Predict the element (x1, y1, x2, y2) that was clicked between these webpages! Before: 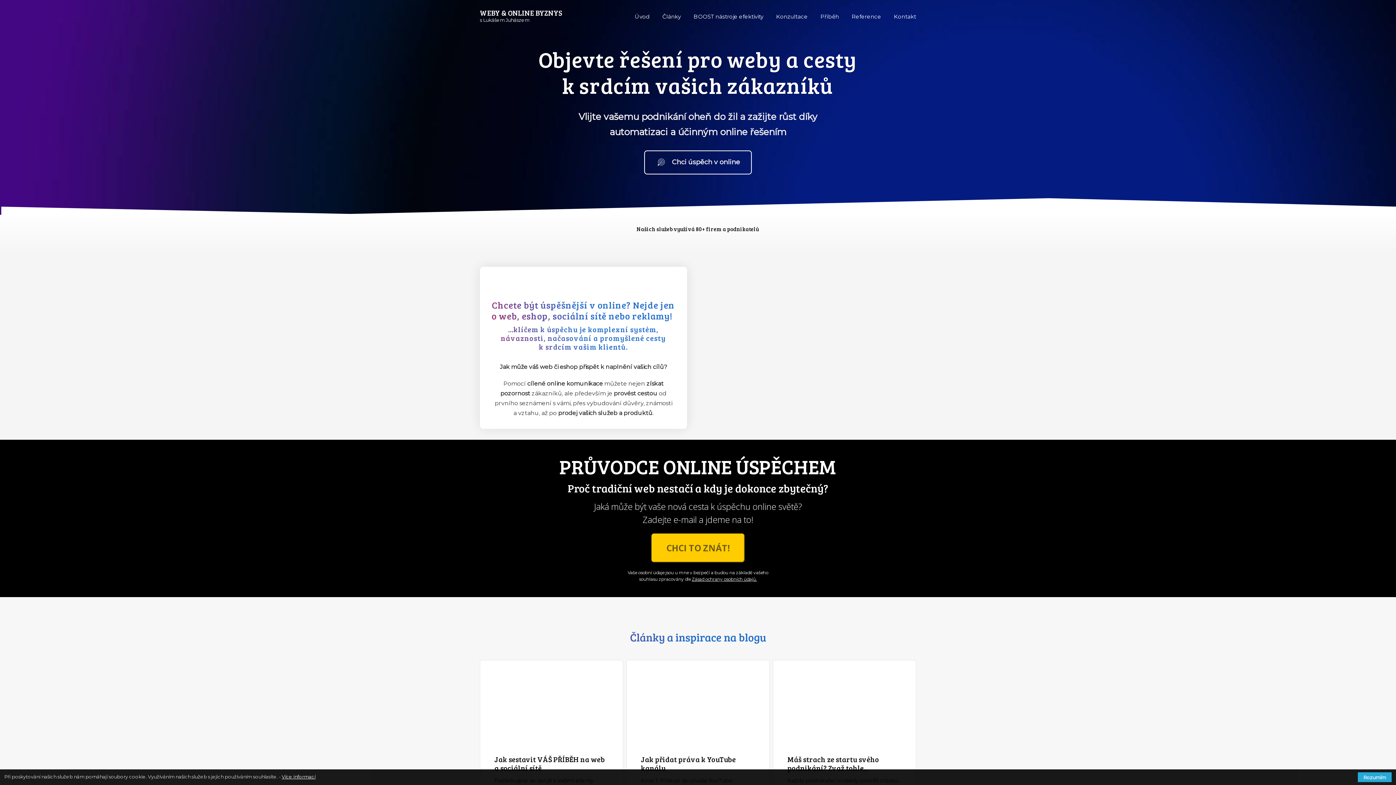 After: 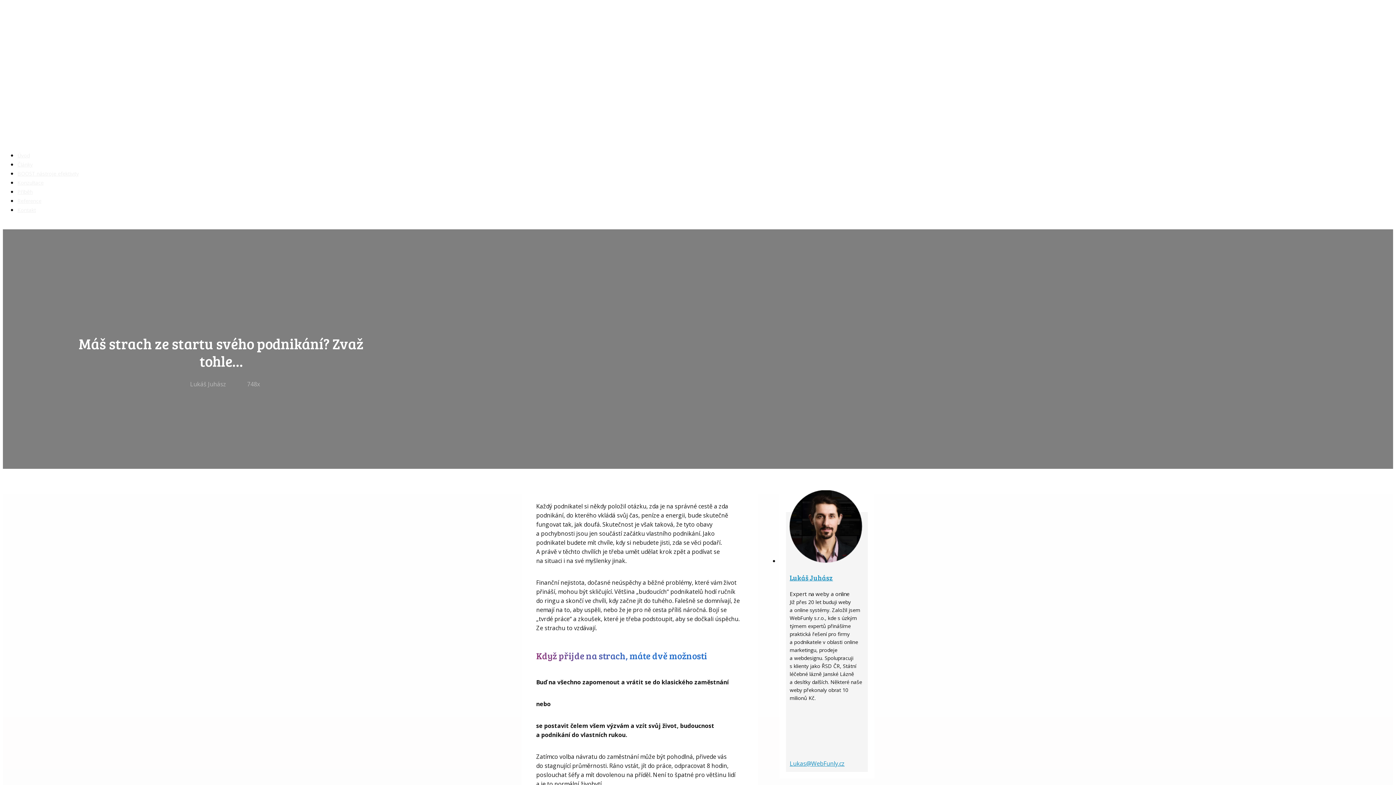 Action: bbox: (773, 660, 916, 741)